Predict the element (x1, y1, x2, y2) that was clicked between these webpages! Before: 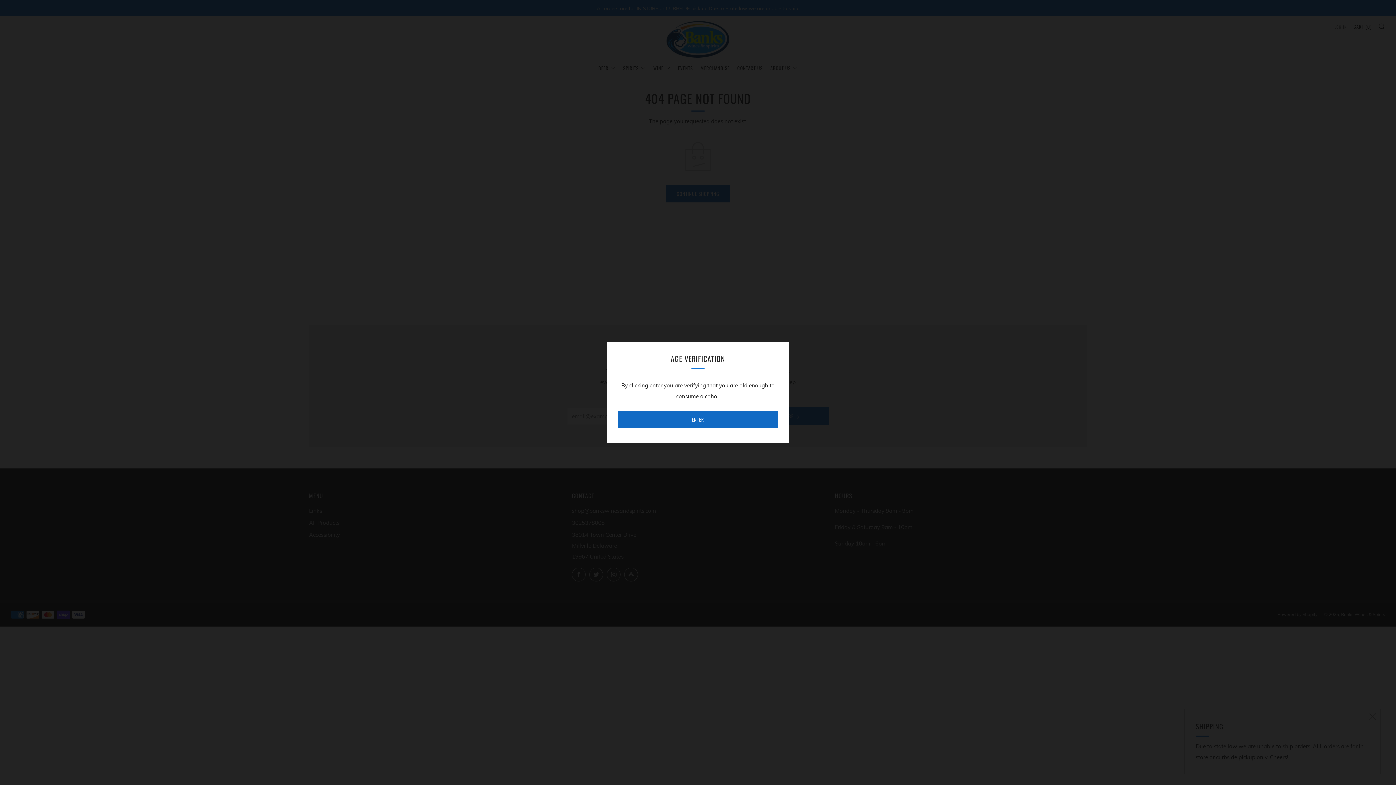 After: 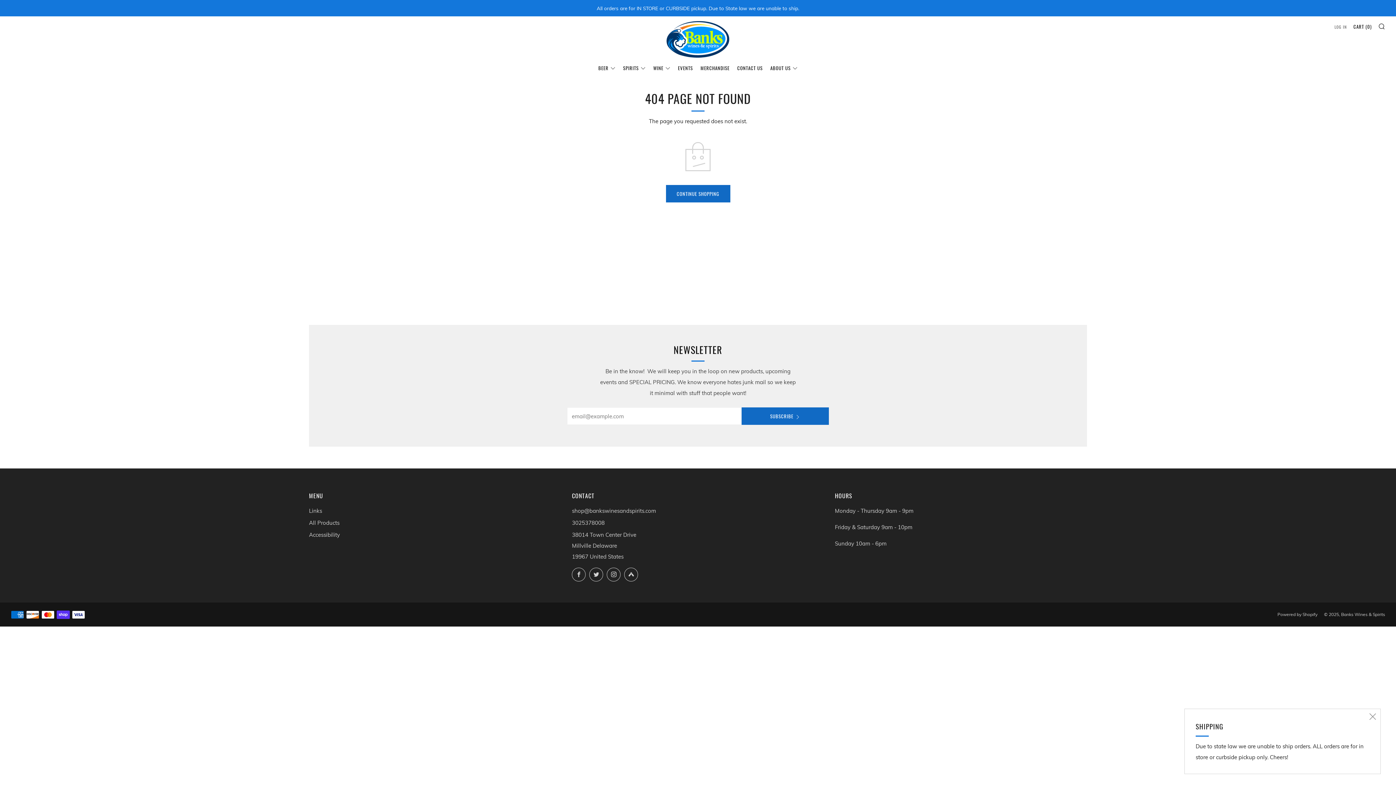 Action: label: ENTER bbox: (618, 410, 778, 428)